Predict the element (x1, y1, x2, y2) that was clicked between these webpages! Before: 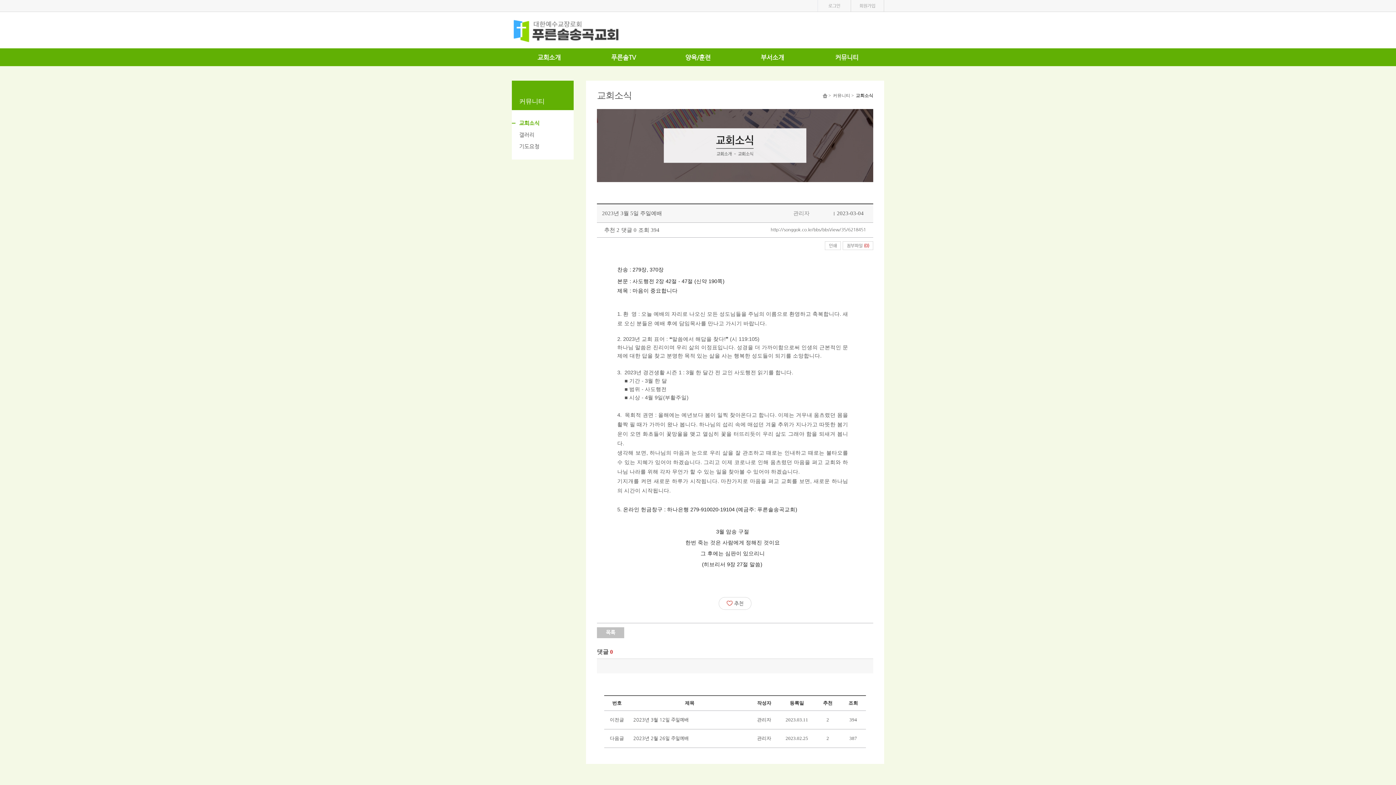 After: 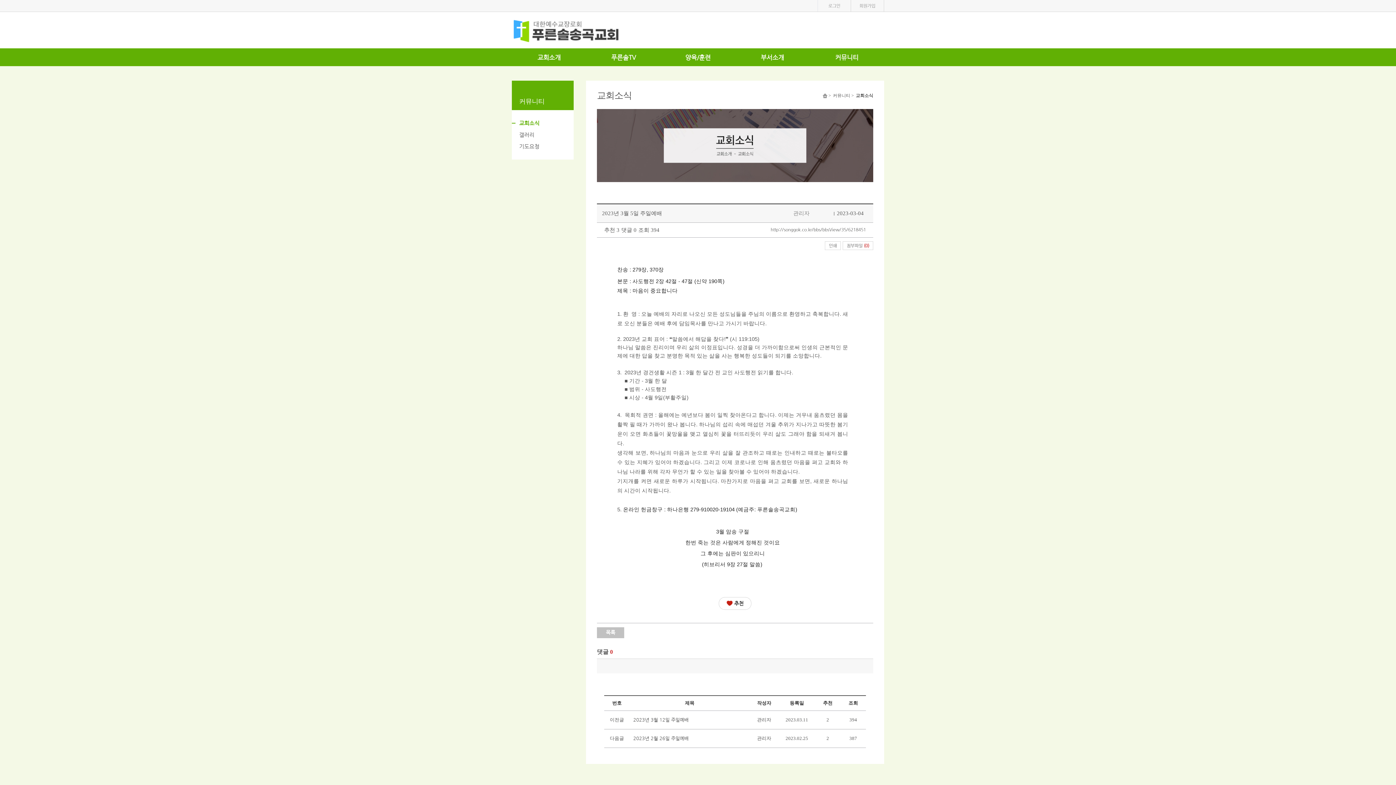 Action: bbox: (718, 597, 751, 610) label:     추천